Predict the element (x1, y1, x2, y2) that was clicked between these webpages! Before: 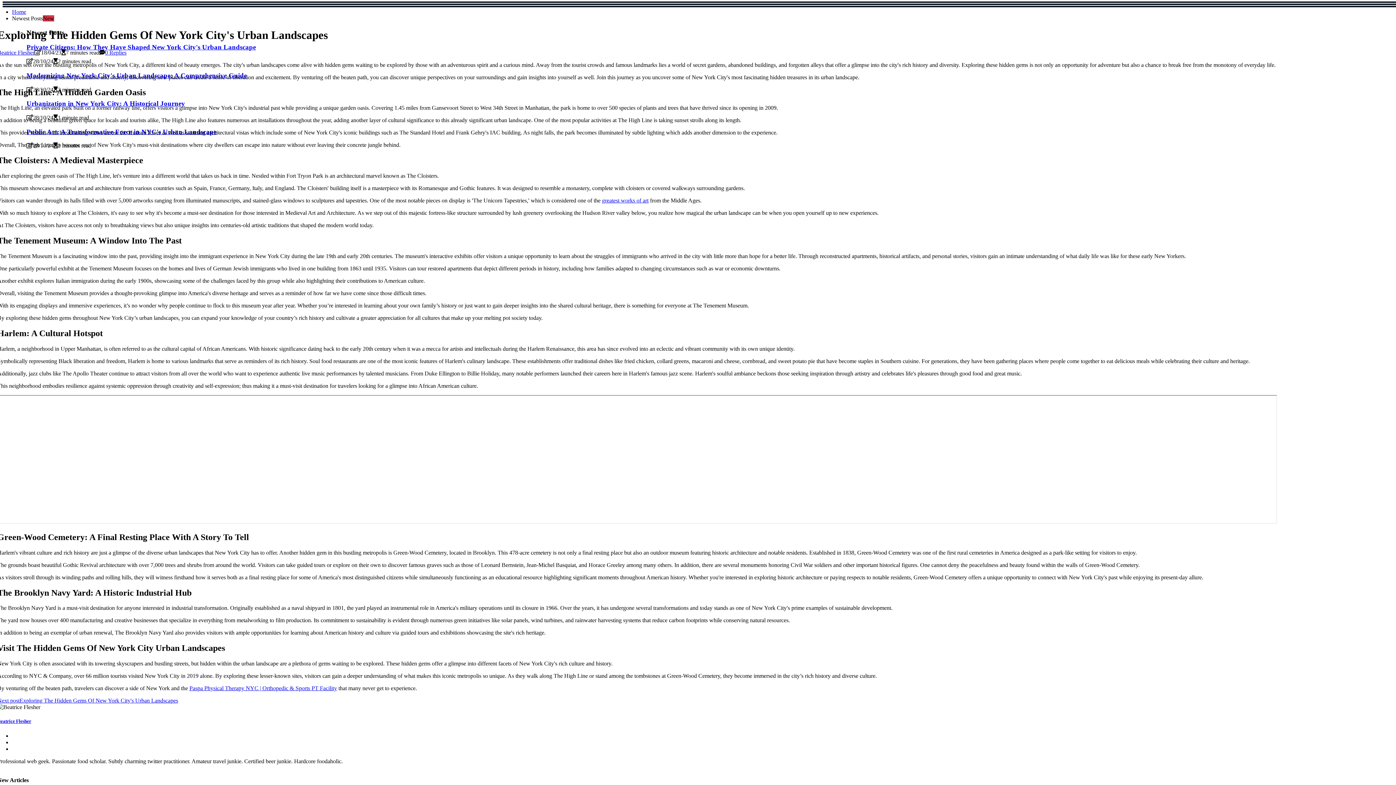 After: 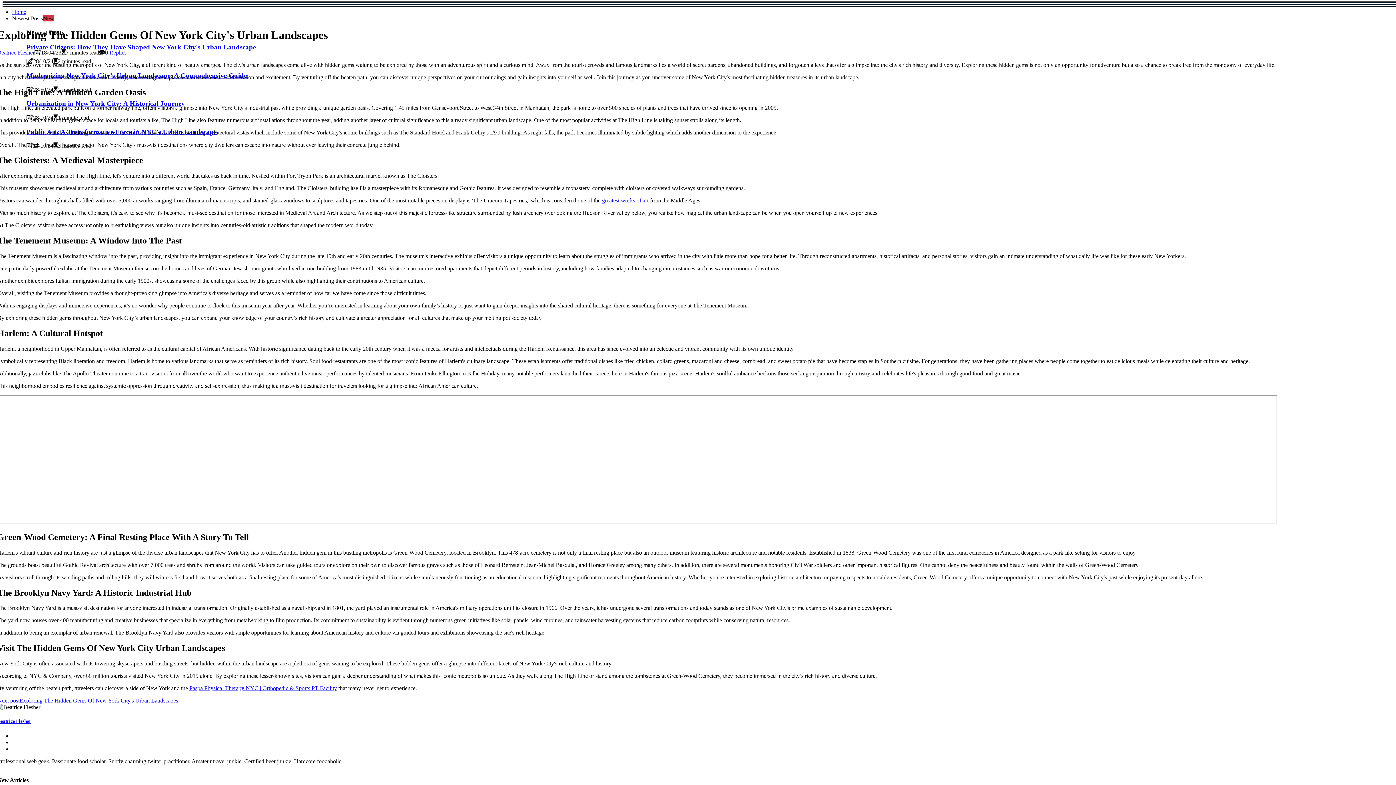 Action: bbox: (-2, 697, 178, 704) label: Next postExploring The Hidden Gems Of New York City's Urban Landscapes